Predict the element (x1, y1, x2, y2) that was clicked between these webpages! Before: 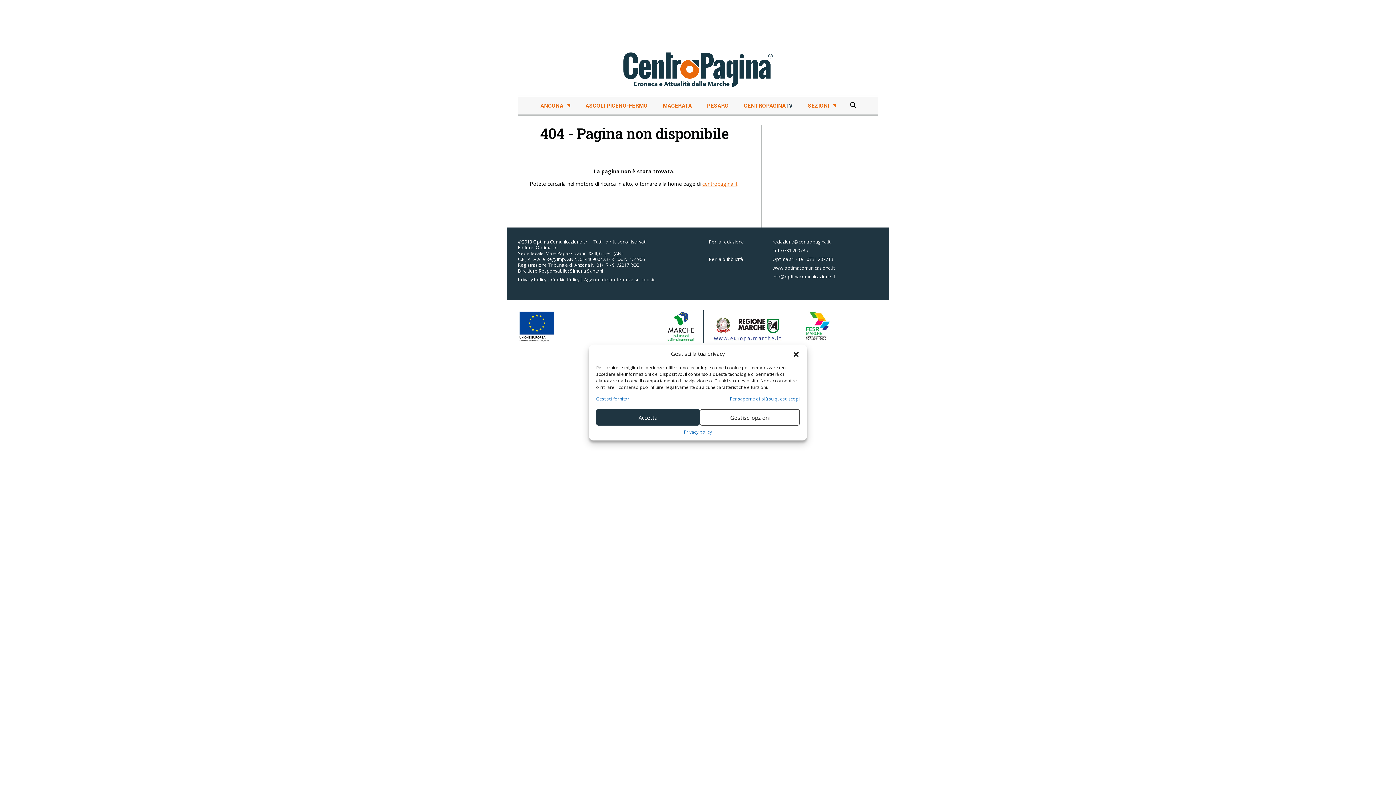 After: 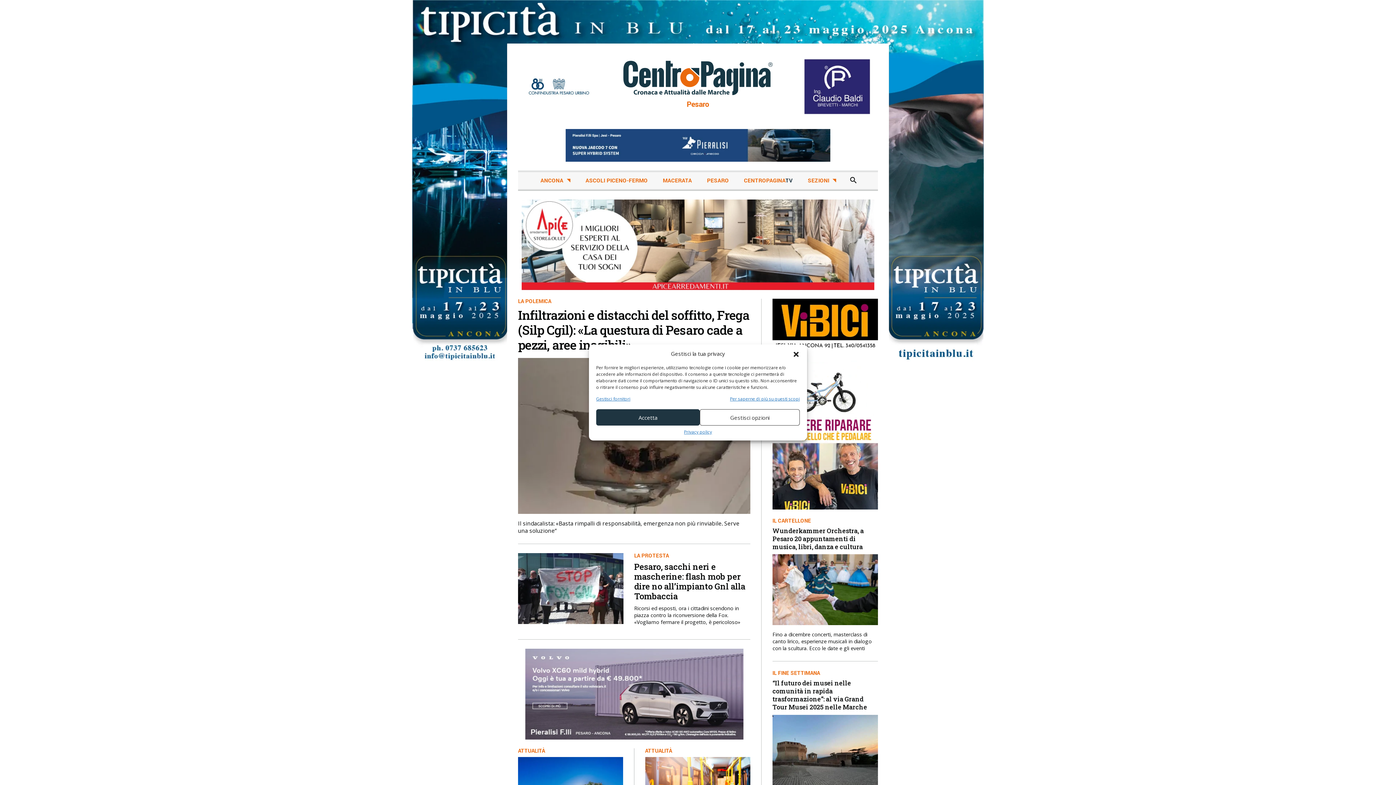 Action: bbox: (705, 98, 730, 112) label: PESARO